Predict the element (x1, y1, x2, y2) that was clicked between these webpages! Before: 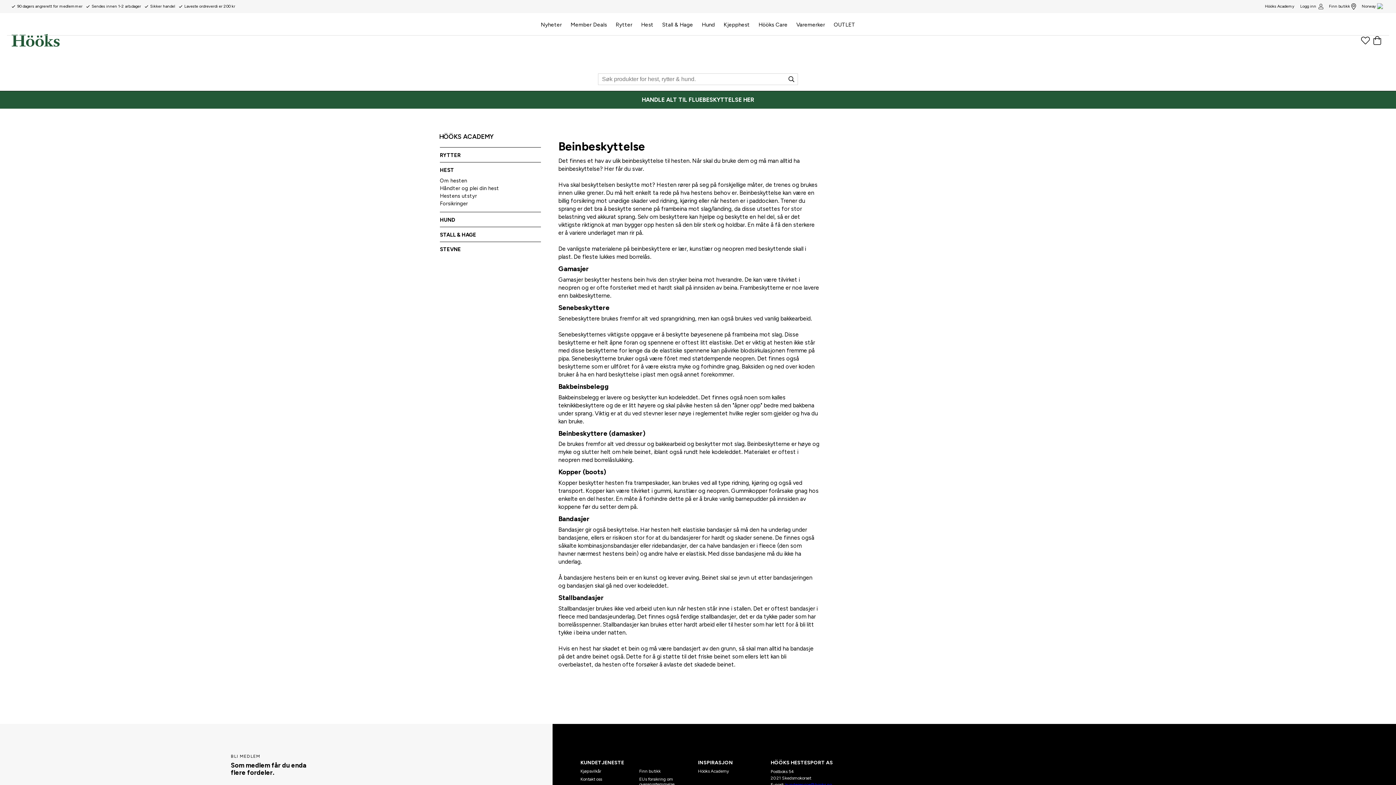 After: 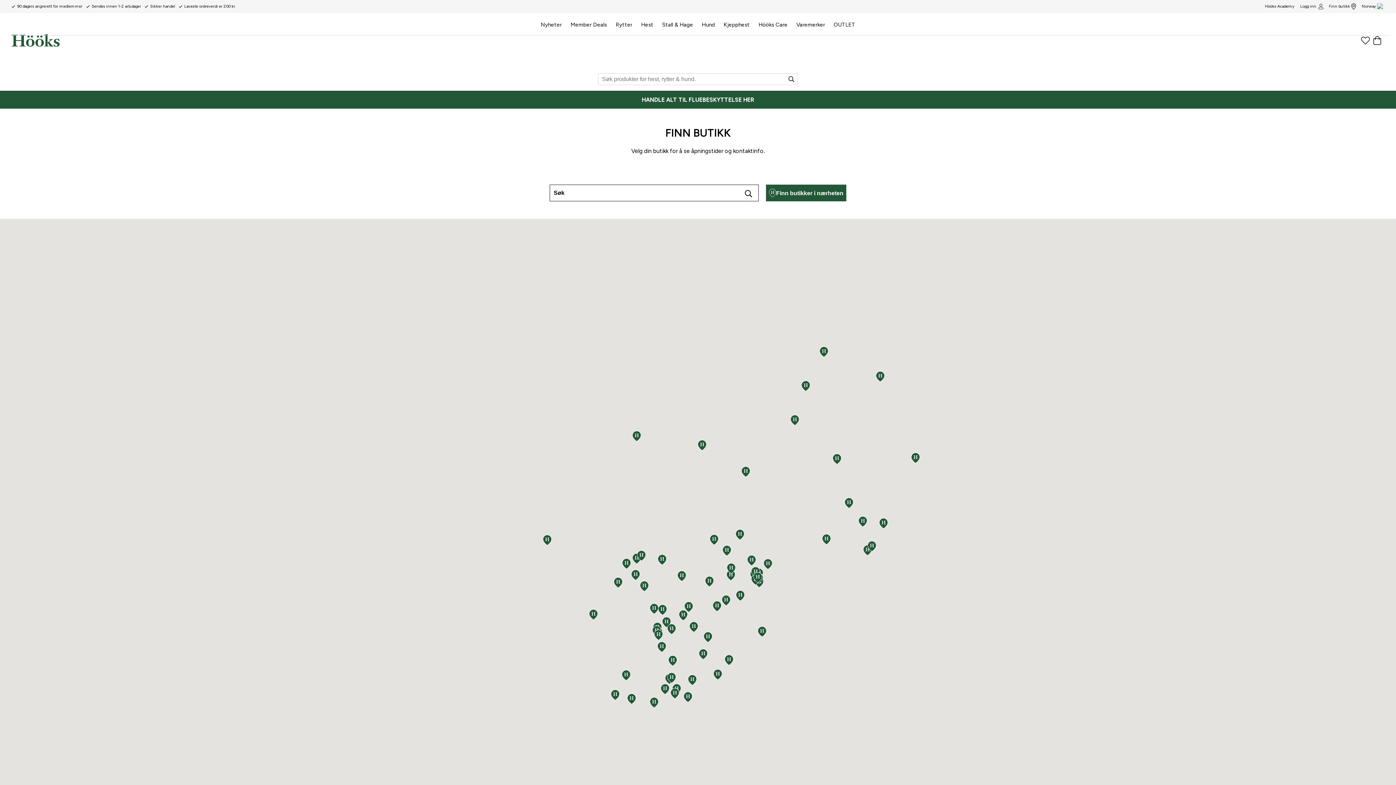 Action: label: Finn butikk bbox: (639, 769, 660, 774)